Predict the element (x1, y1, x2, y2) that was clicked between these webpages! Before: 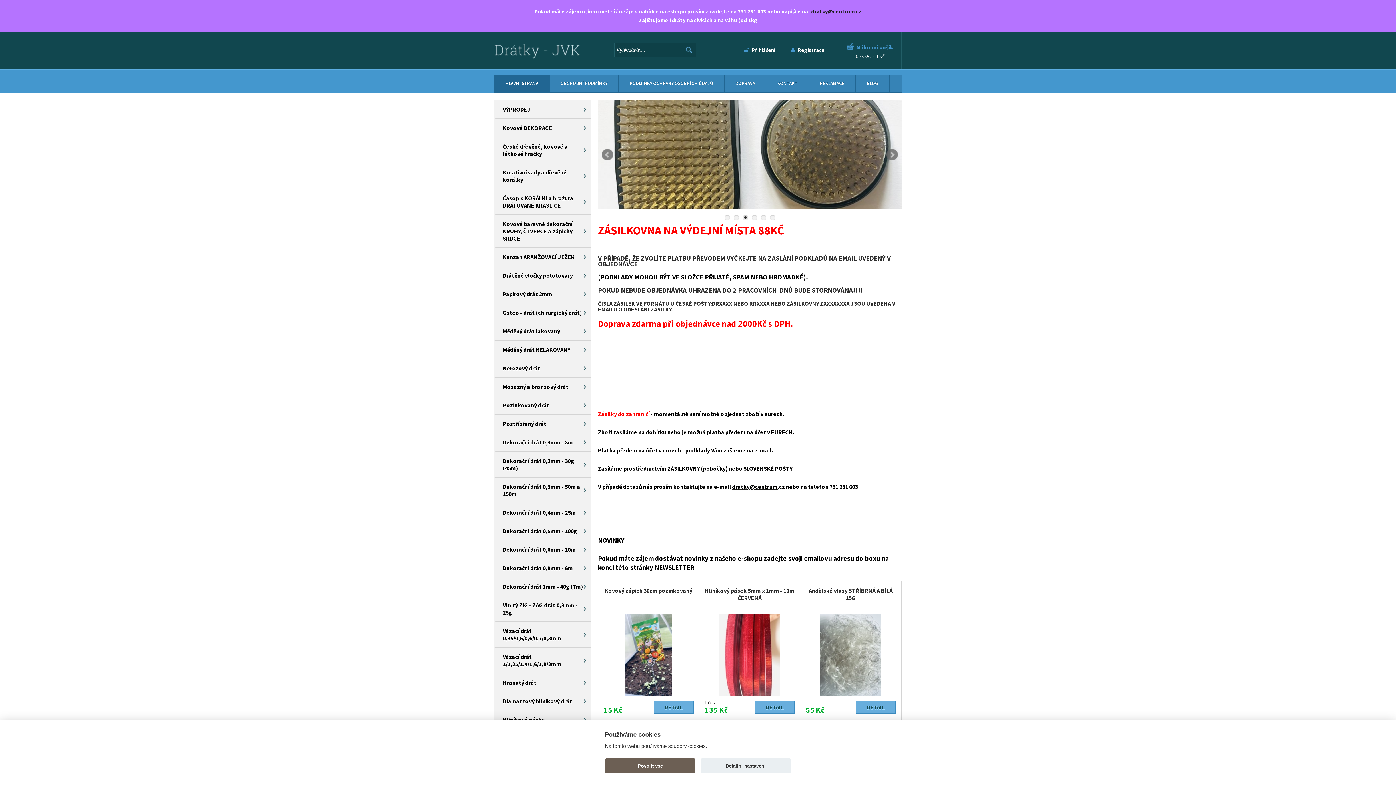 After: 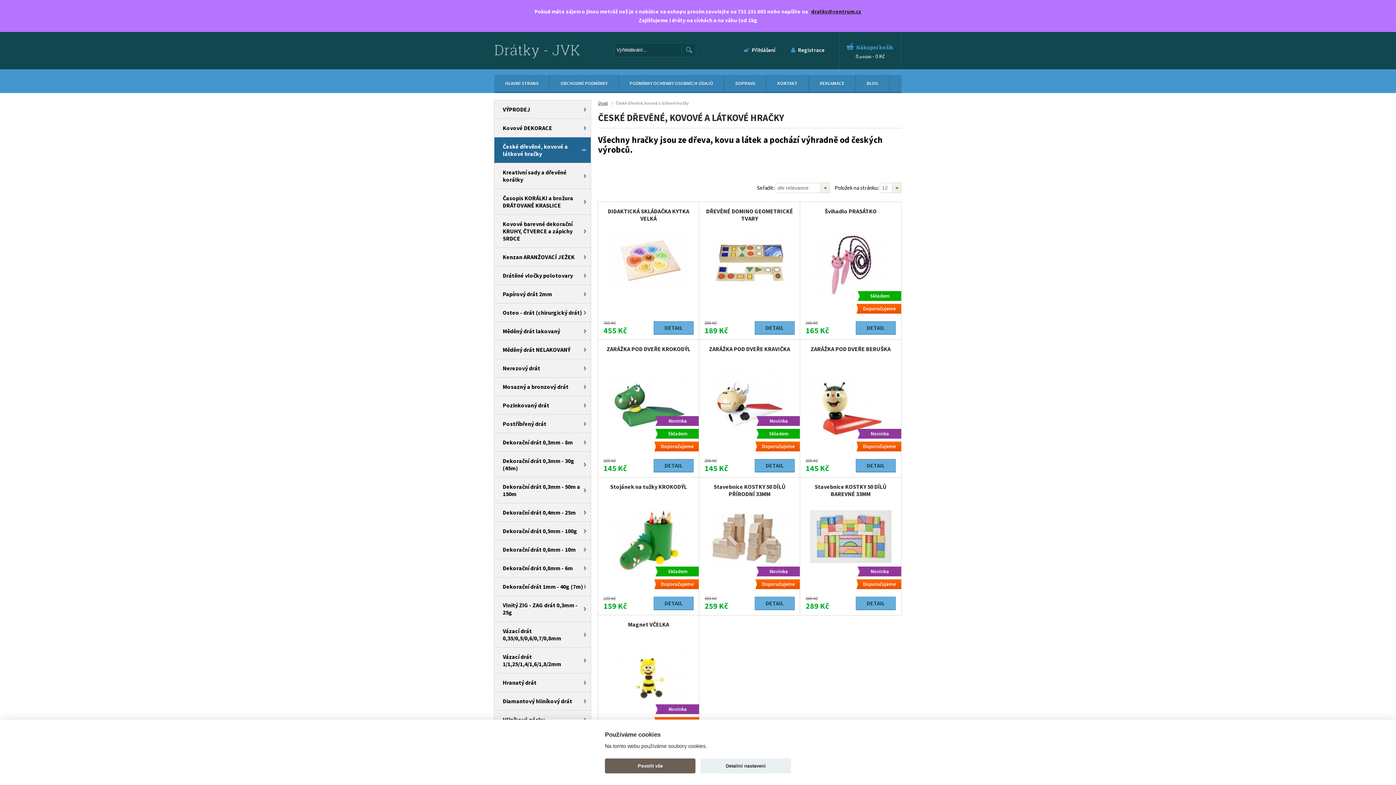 Action: bbox: (494, 137, 590, 163) label: České dřevěné, kovové a látkové hračky